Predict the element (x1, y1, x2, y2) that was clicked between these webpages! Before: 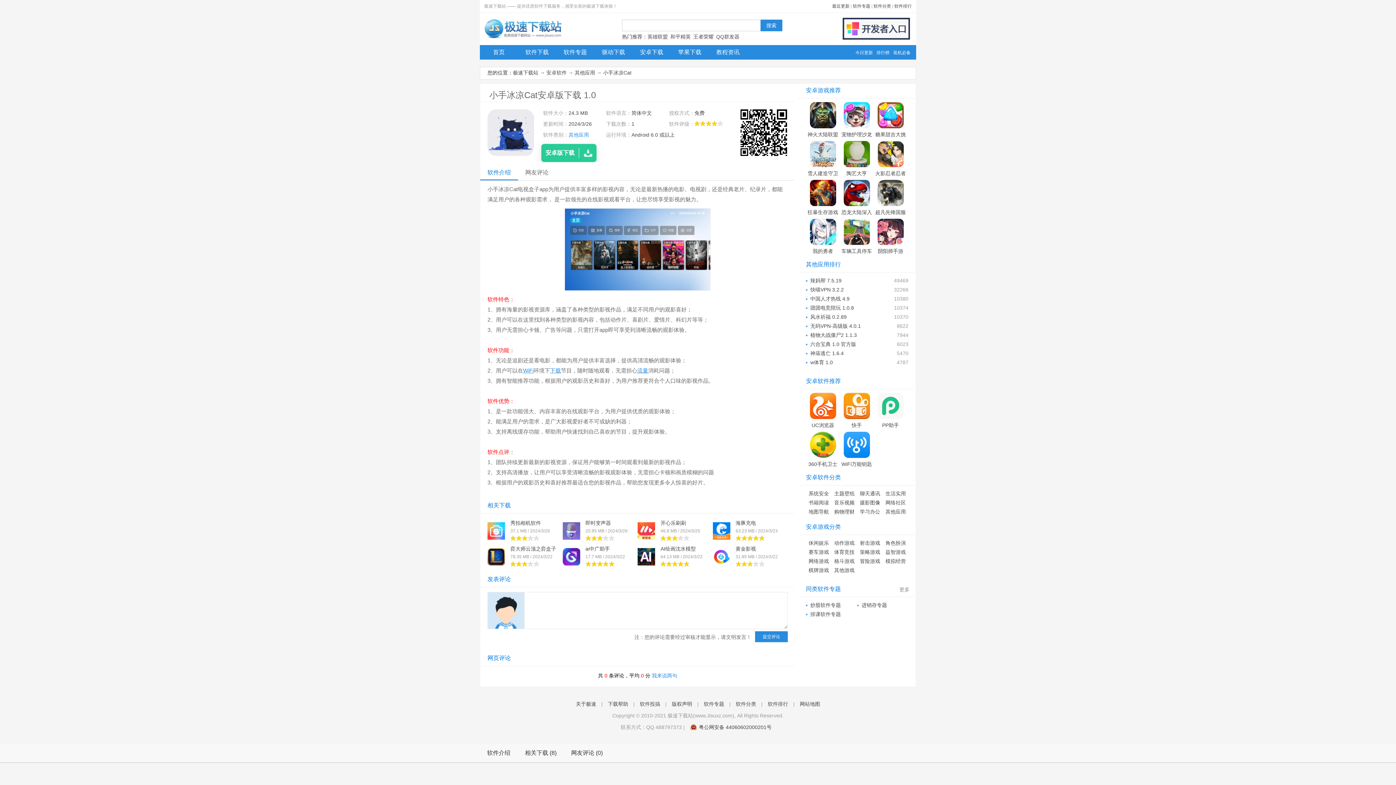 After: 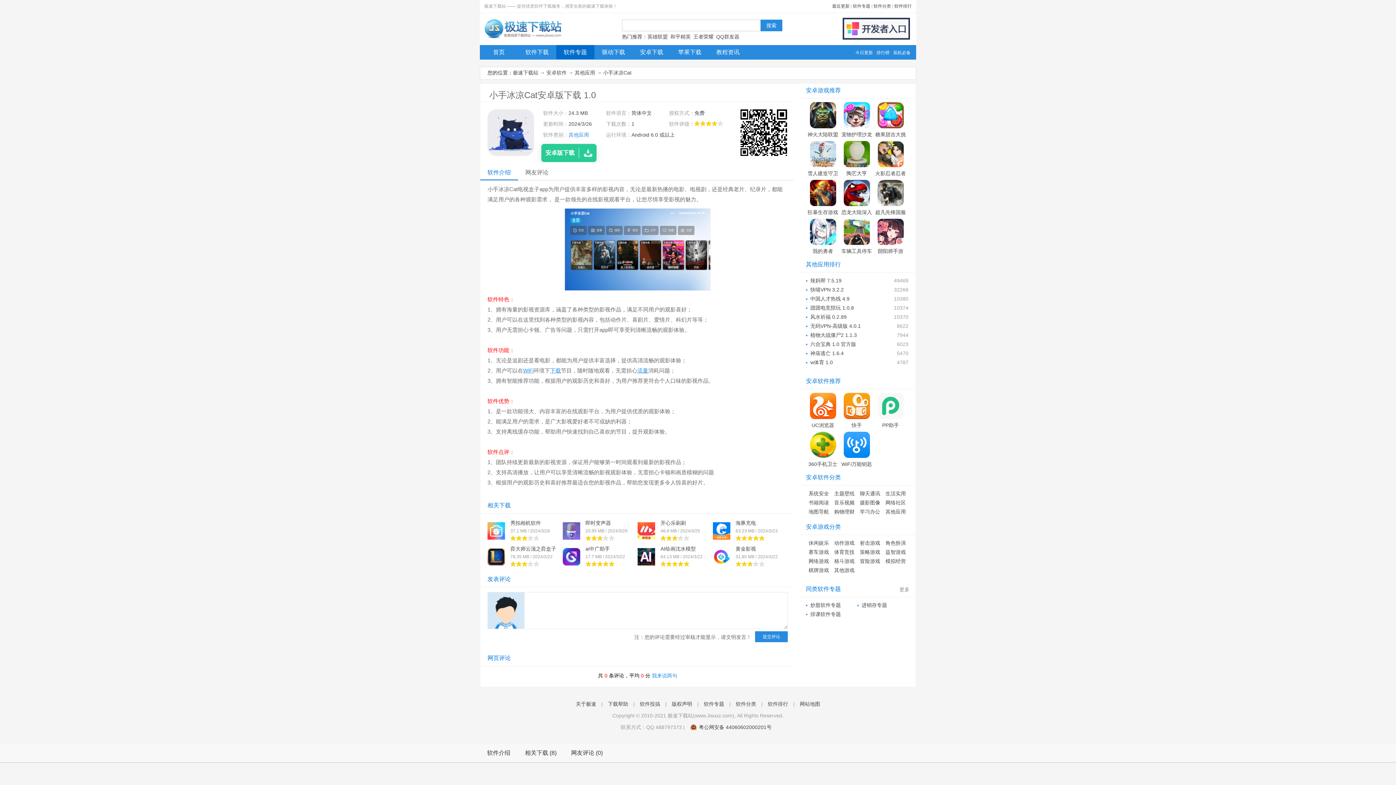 Action: label: 软件专题 bbox: (556, 45, 594, 59)